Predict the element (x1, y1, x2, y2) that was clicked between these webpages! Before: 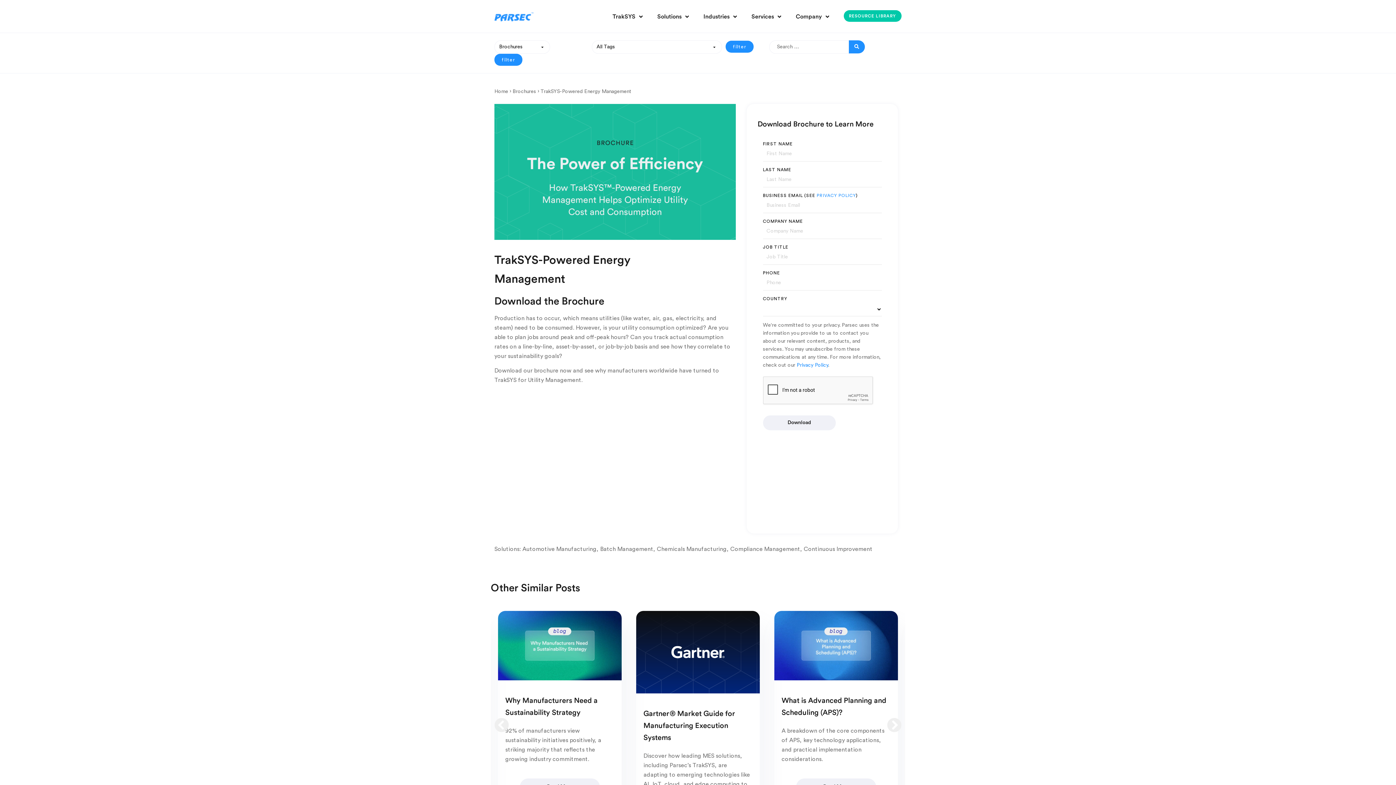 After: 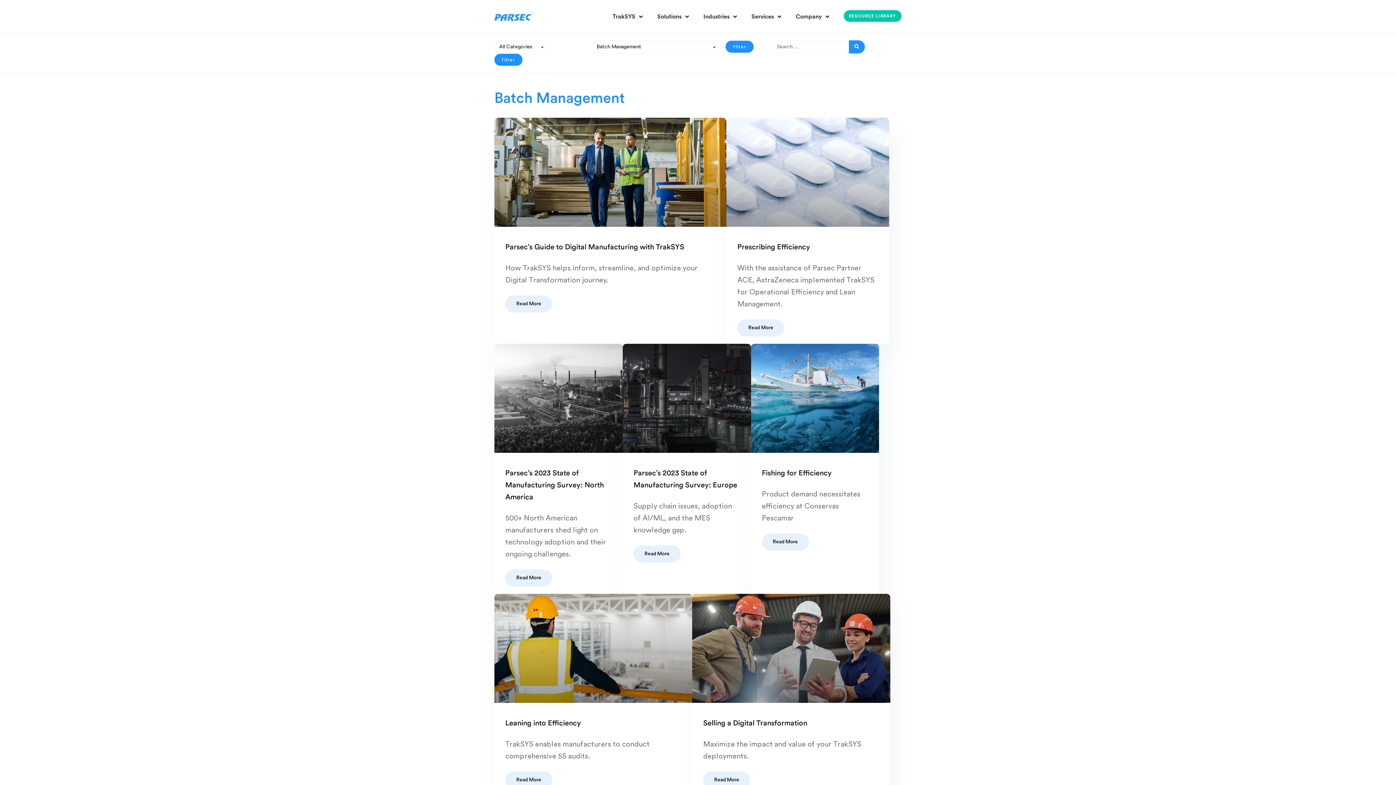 Action: bbox: (600, 544, 653, 554) label: Batch Management